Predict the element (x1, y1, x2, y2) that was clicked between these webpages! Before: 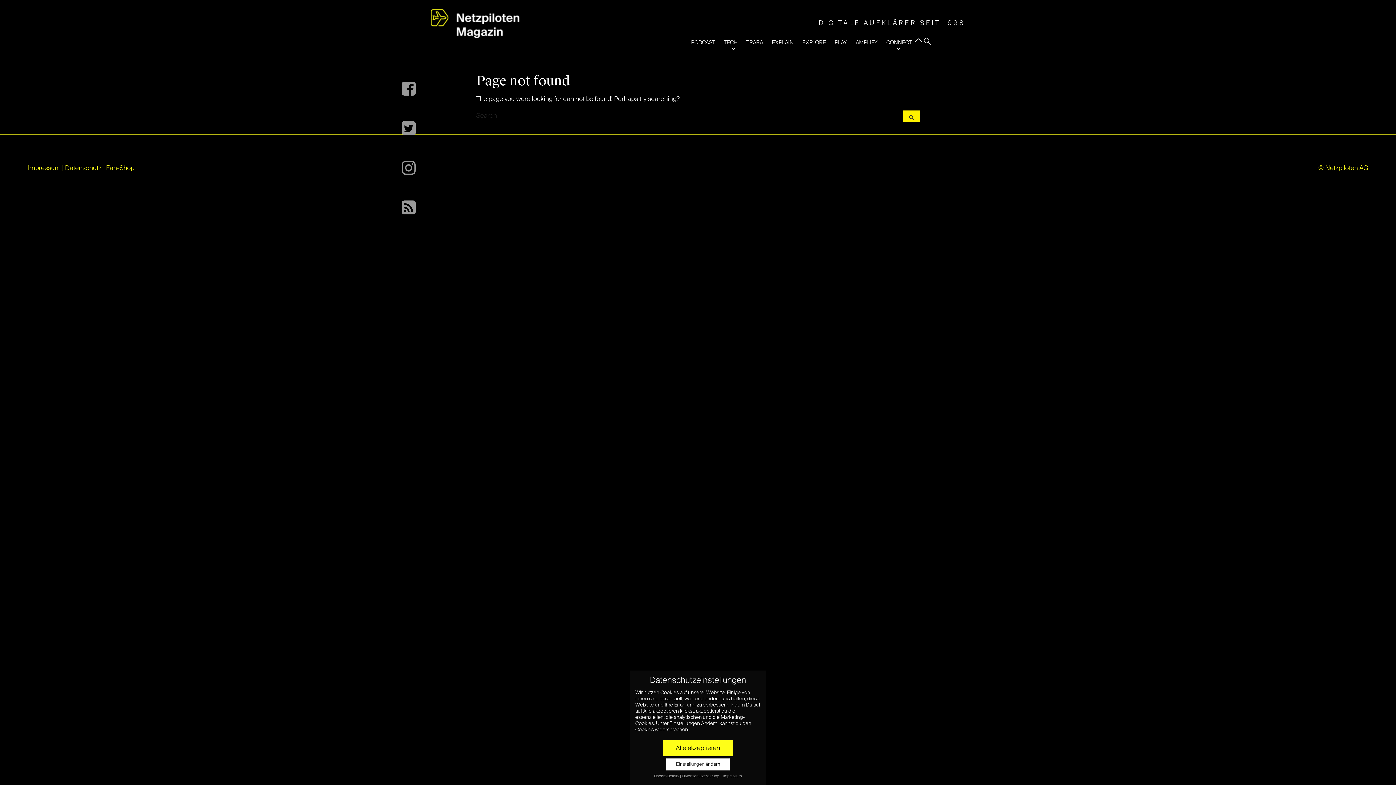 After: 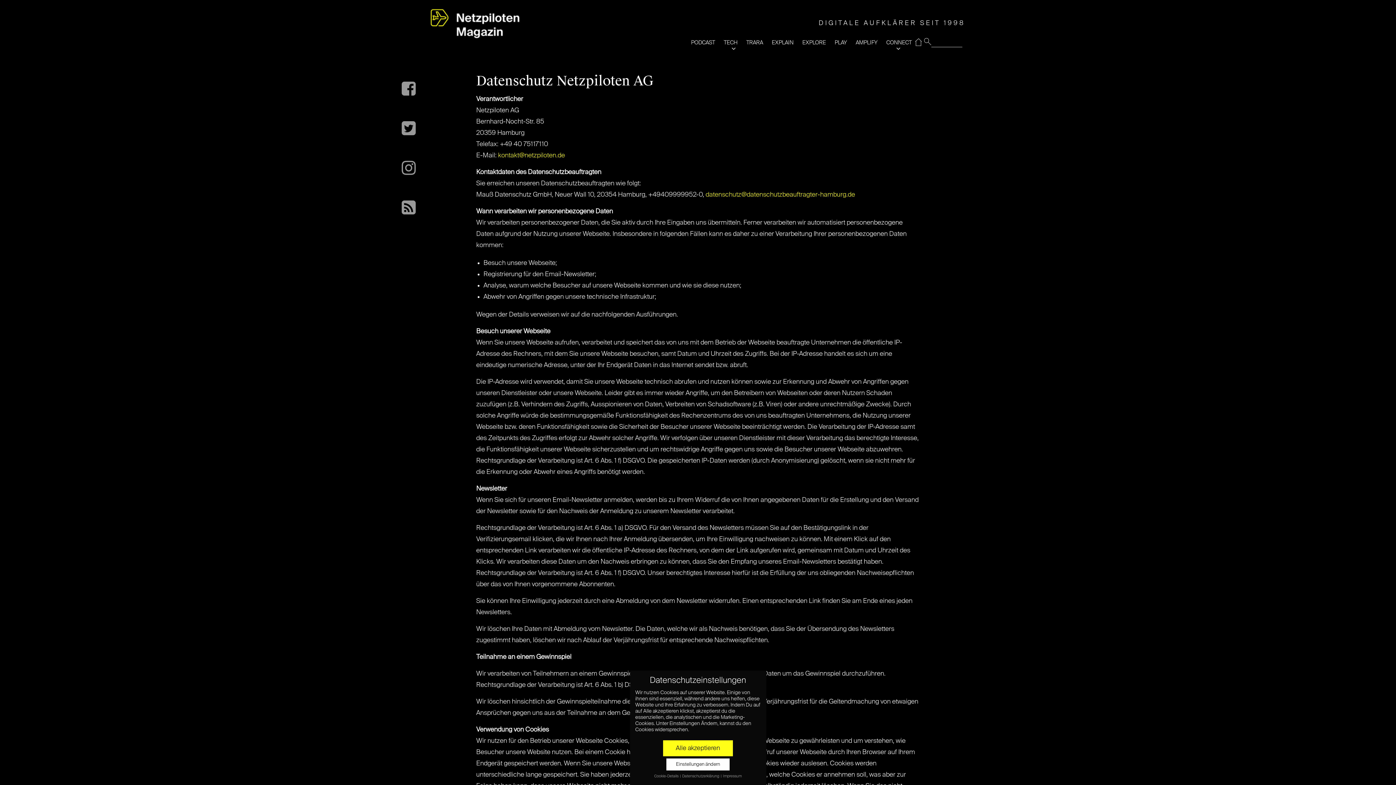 Action: label: Datenschutzerklärung  bbox: (682, 774, 720, 778)